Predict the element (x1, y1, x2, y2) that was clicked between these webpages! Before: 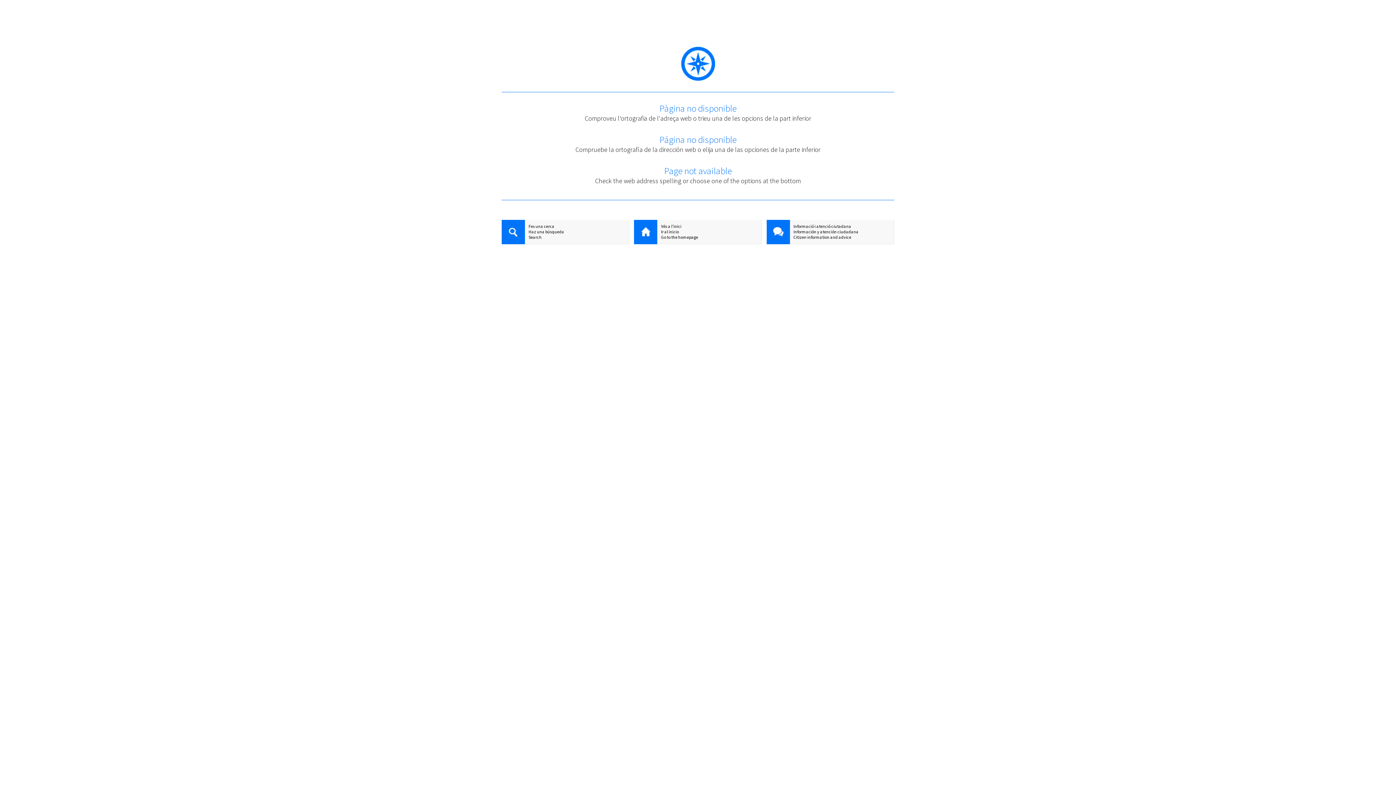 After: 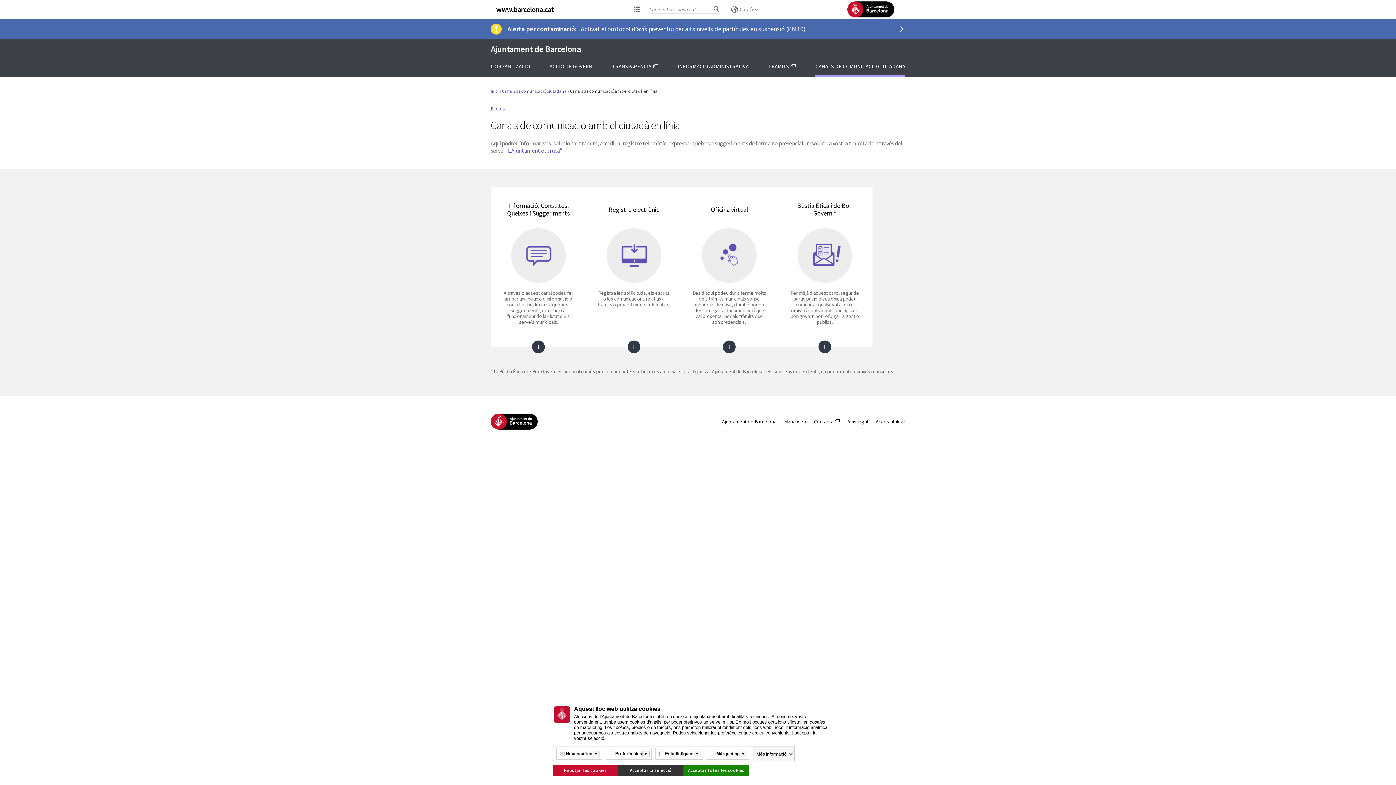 Action: bbox: (766, 220, 790, 245)